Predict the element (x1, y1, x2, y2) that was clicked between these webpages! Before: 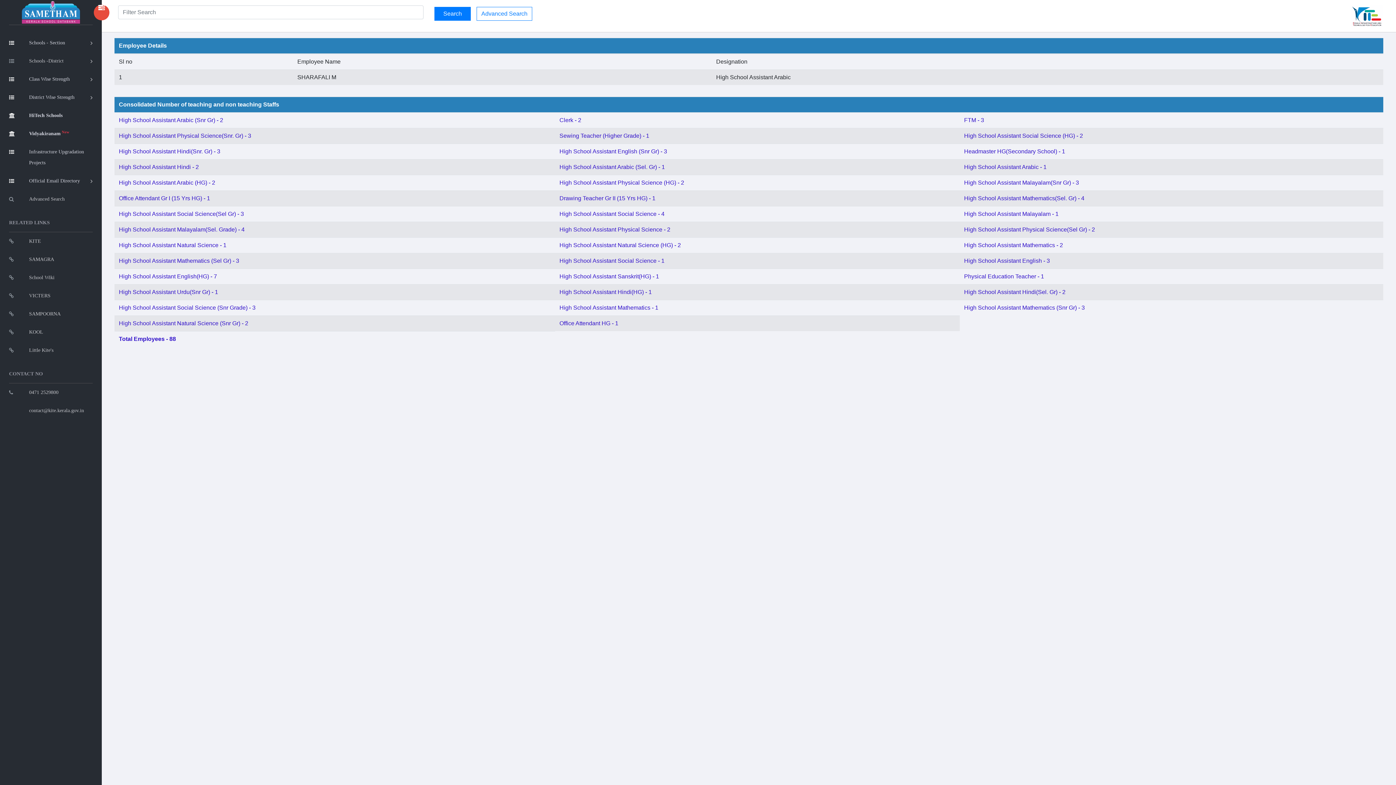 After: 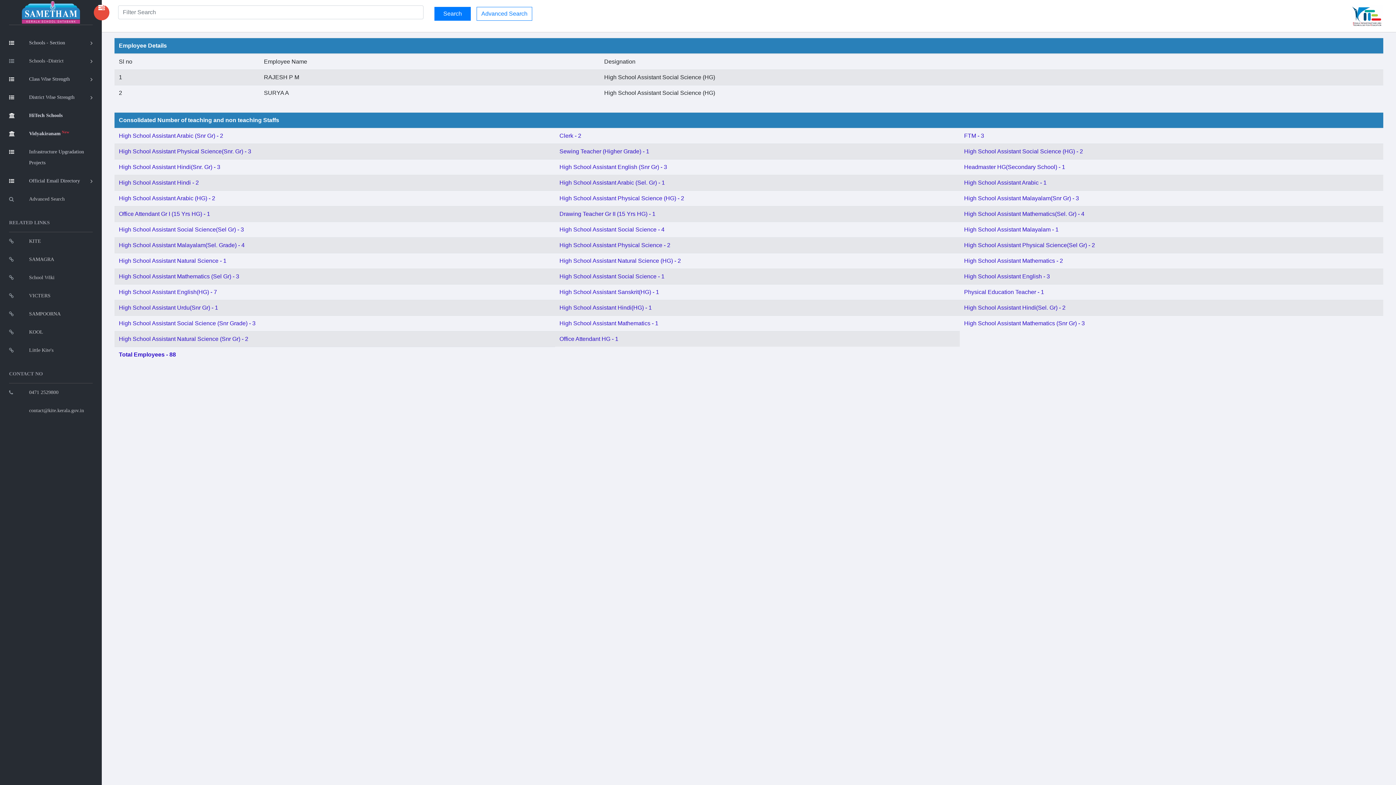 Action: bbox: (964, 132, 1083, 138) label: High School Assistant Social Science (HG) - 2